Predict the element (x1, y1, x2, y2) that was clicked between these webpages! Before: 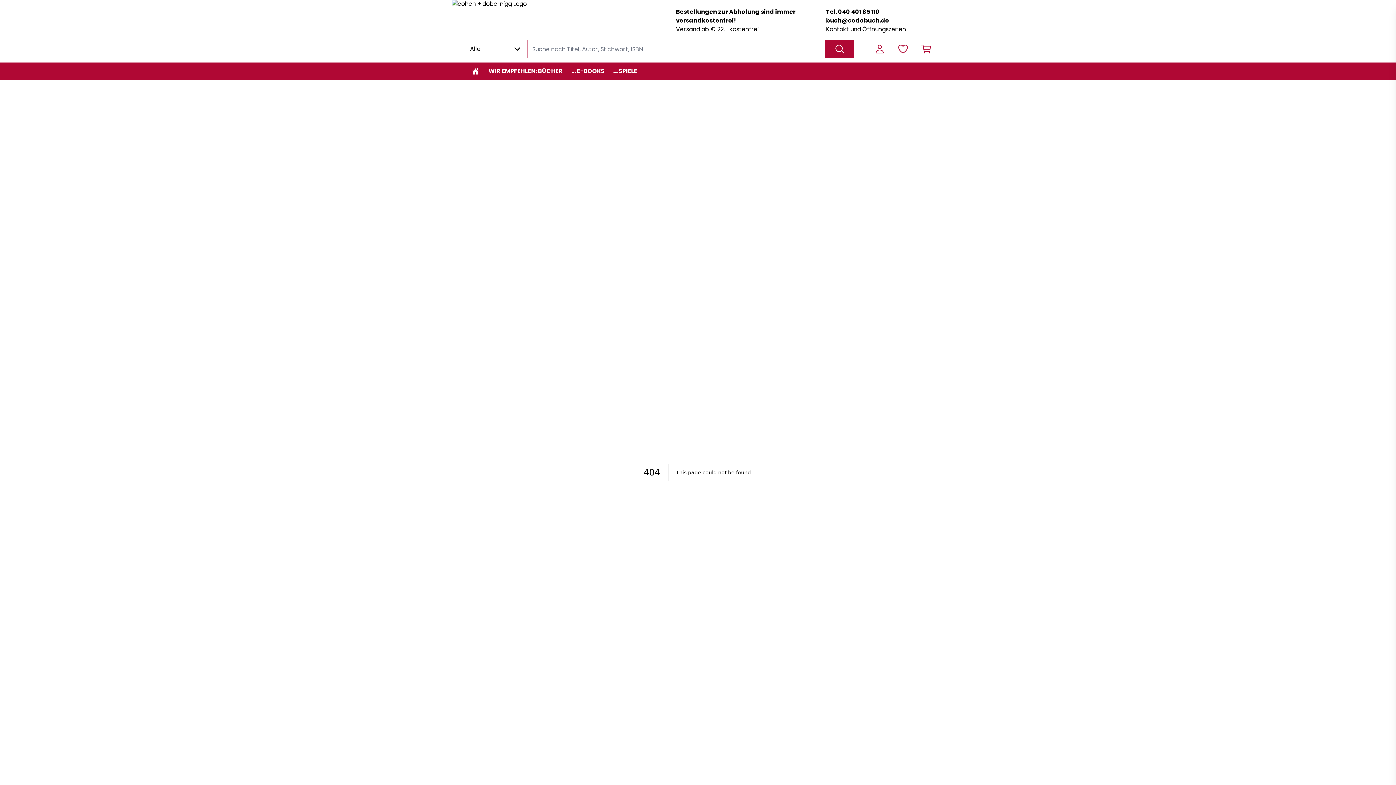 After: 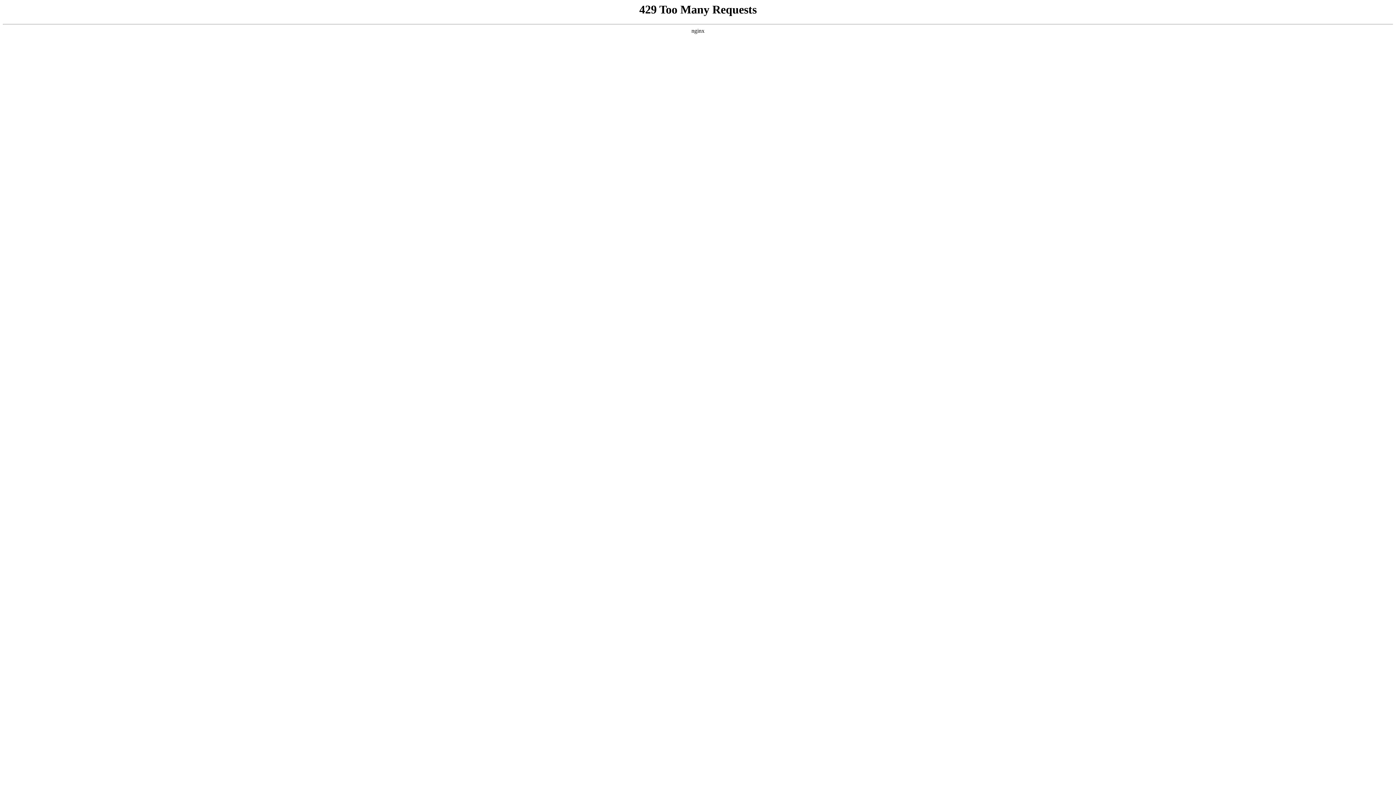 Action: bbox: (826, 25, 932, 33) label: Kontakt und Öffnungszeiten